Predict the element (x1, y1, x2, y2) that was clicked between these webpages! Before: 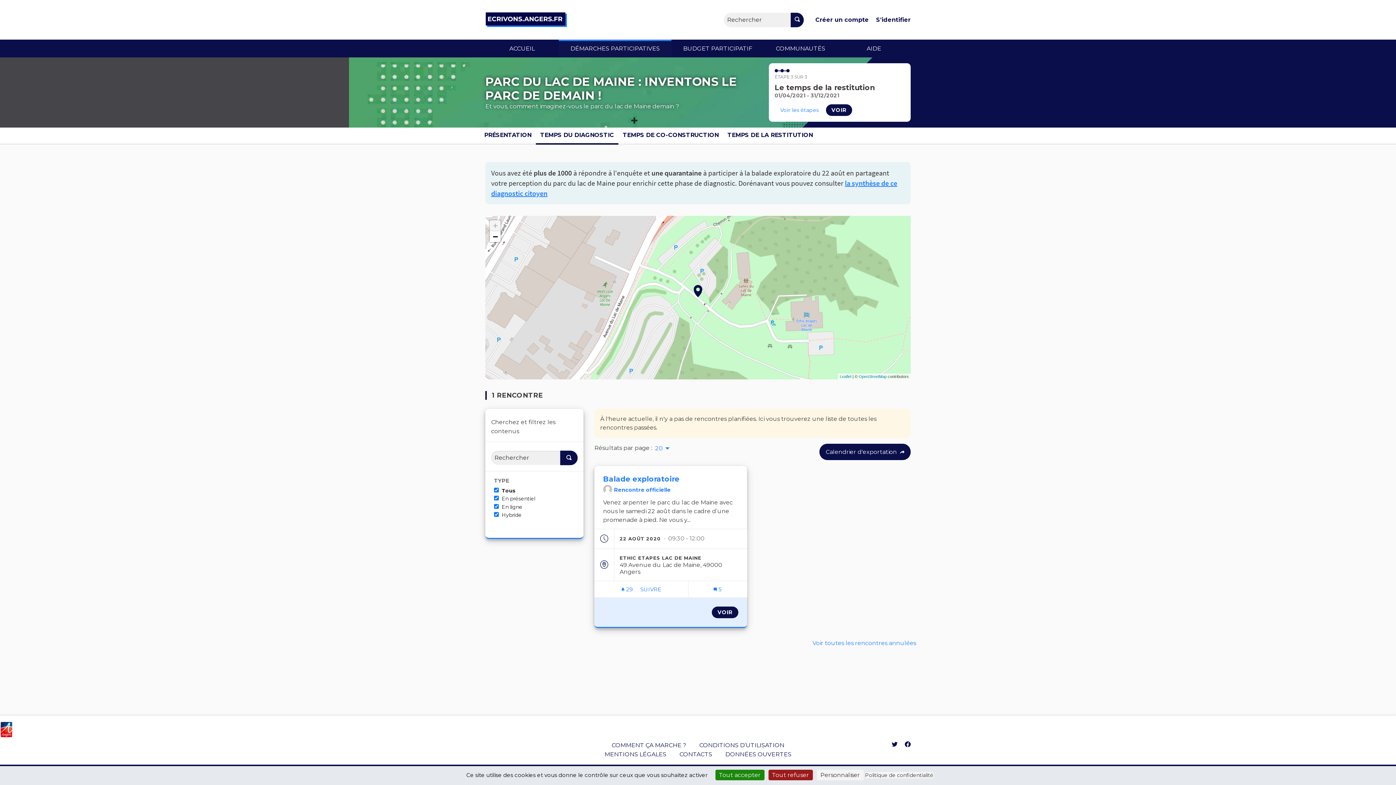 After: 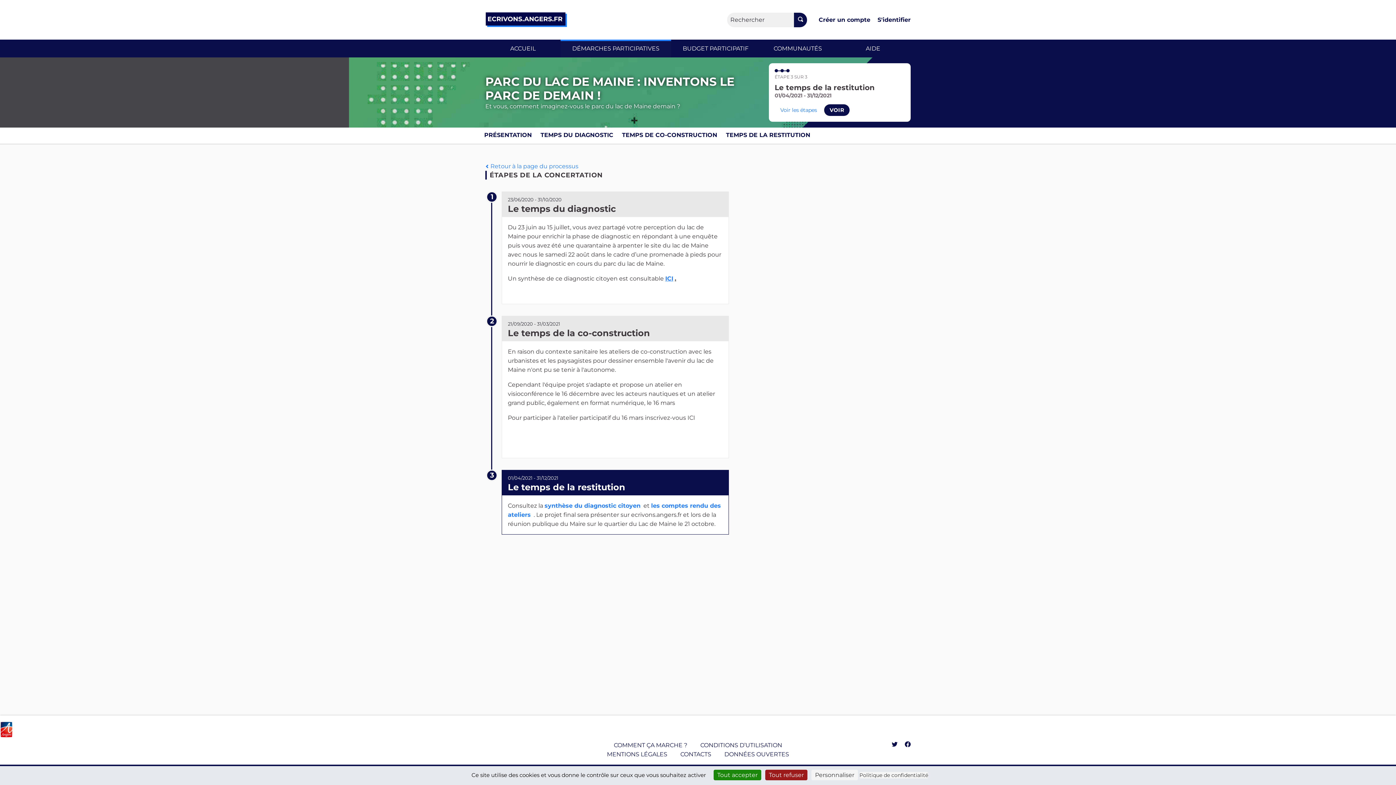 Action: bbox: (774, 105, 824, 114) label: Voir les étapes